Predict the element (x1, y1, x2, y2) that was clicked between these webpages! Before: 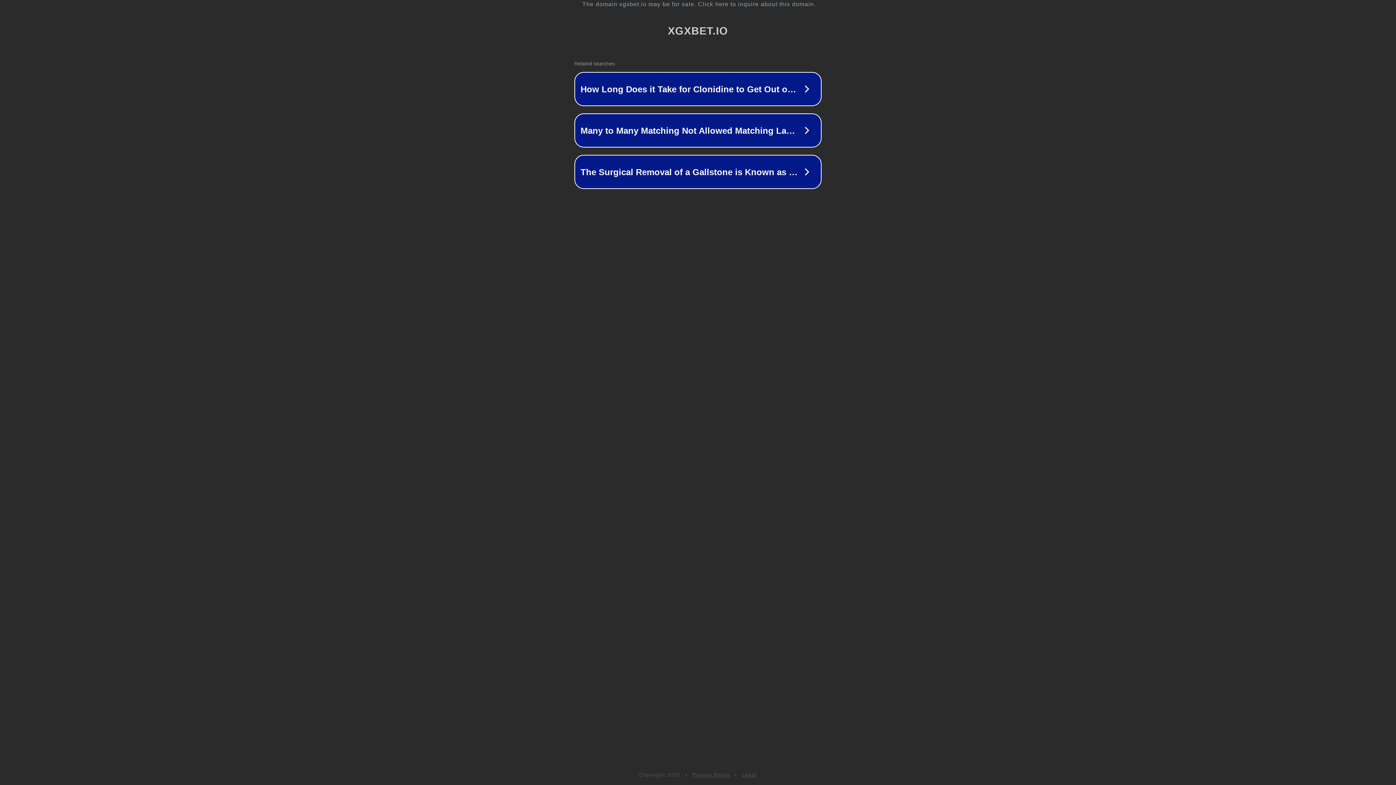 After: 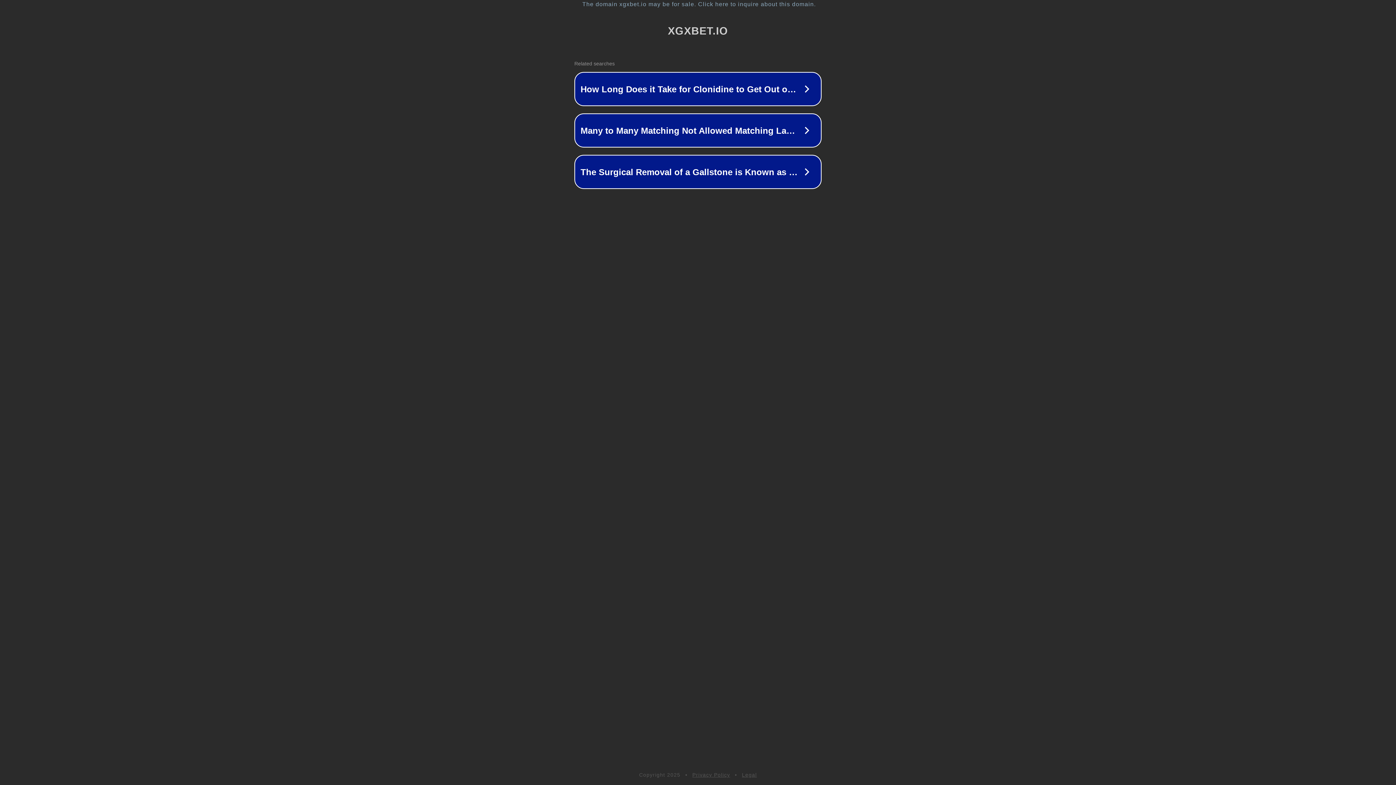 Action: label: Privacy Policy bbox: (692, 772, 730, 778)